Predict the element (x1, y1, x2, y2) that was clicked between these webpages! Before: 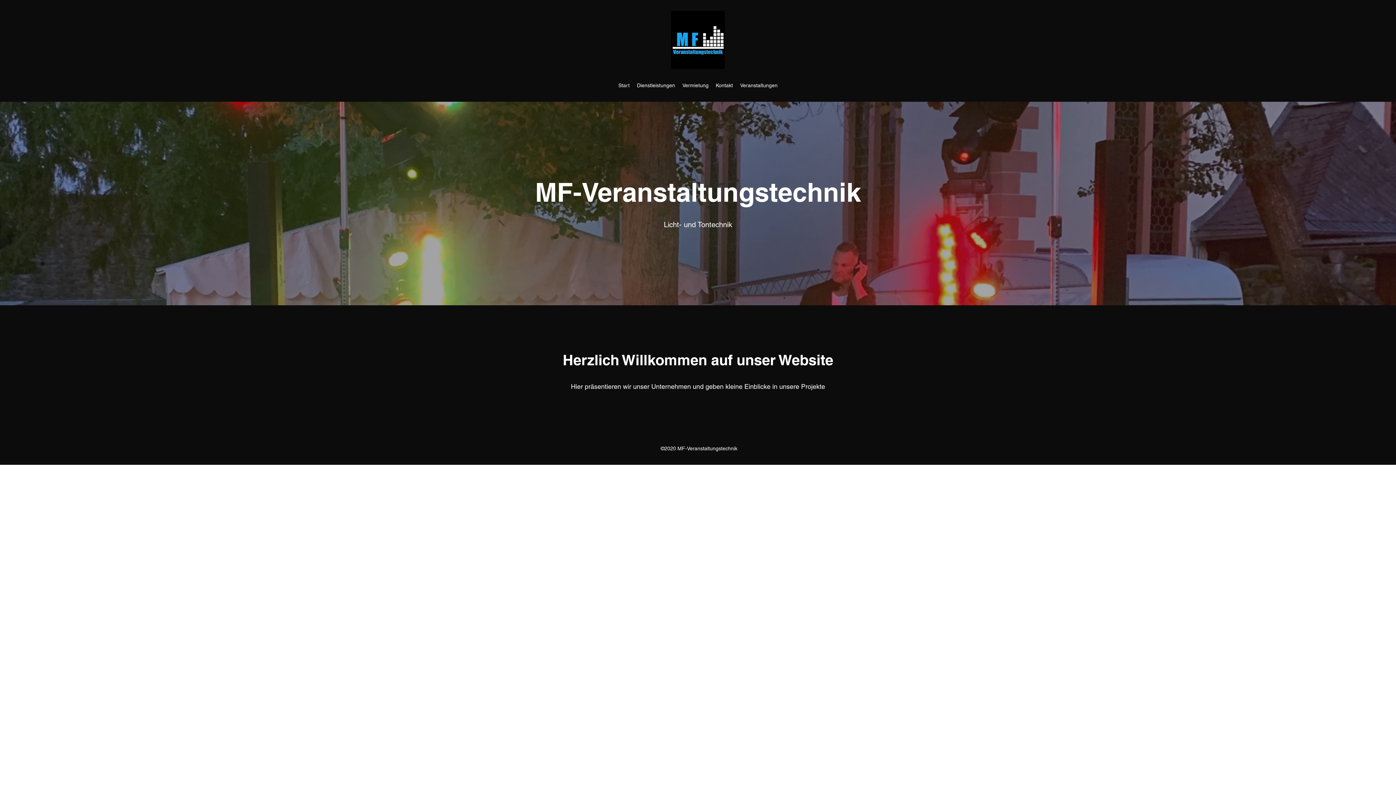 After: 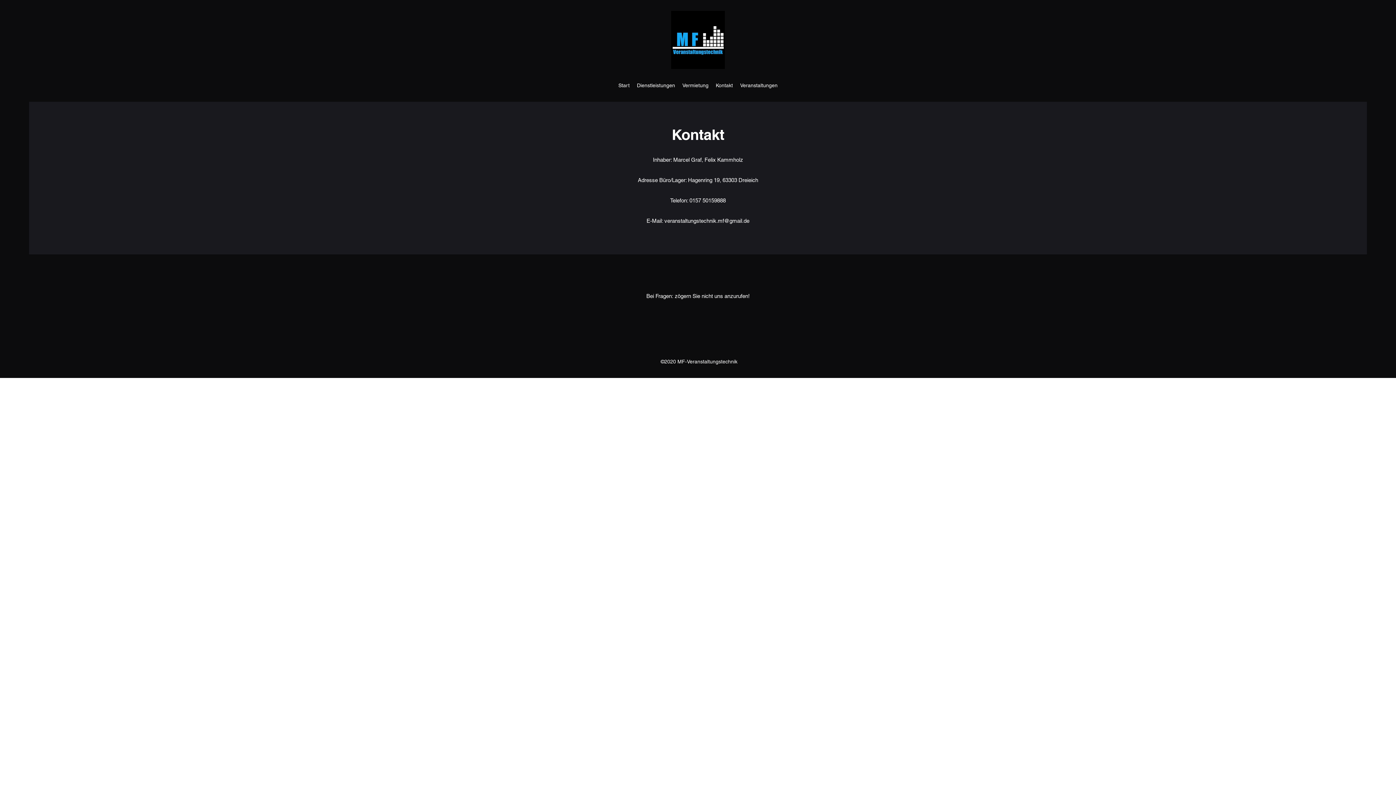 Action: bbox: (712, 80, 736, 90) label: Kontakt